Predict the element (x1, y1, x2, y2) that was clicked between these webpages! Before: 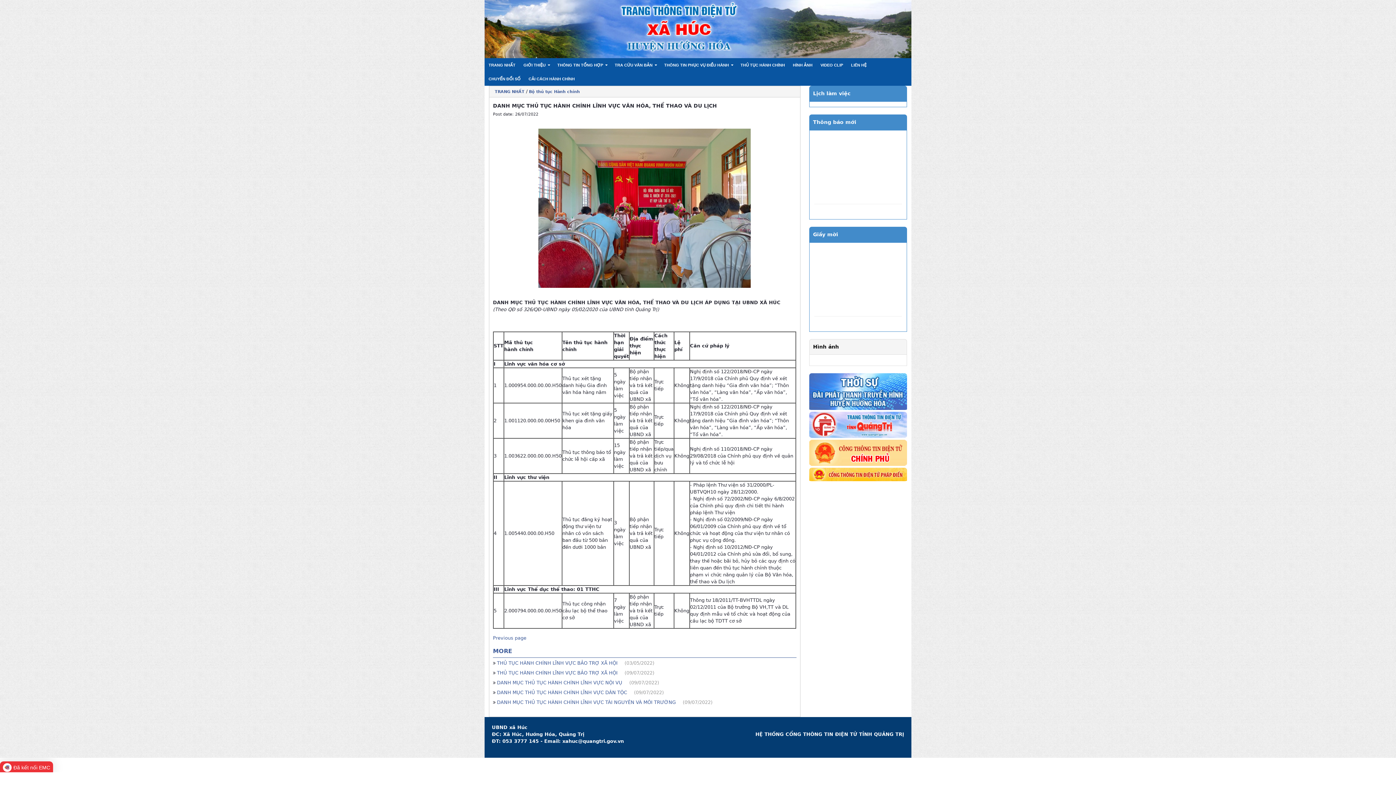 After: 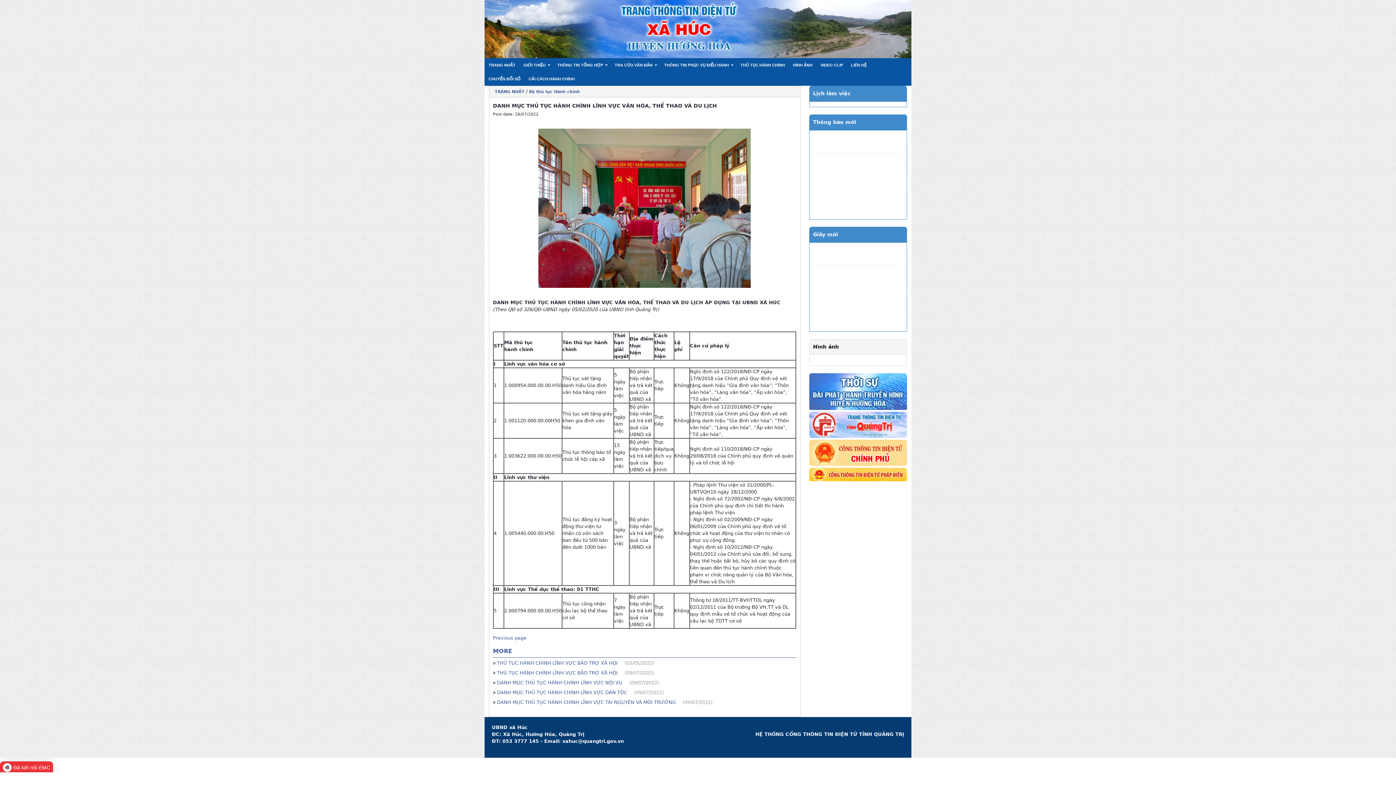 Action: bbox: (809, 471, 907, 478)